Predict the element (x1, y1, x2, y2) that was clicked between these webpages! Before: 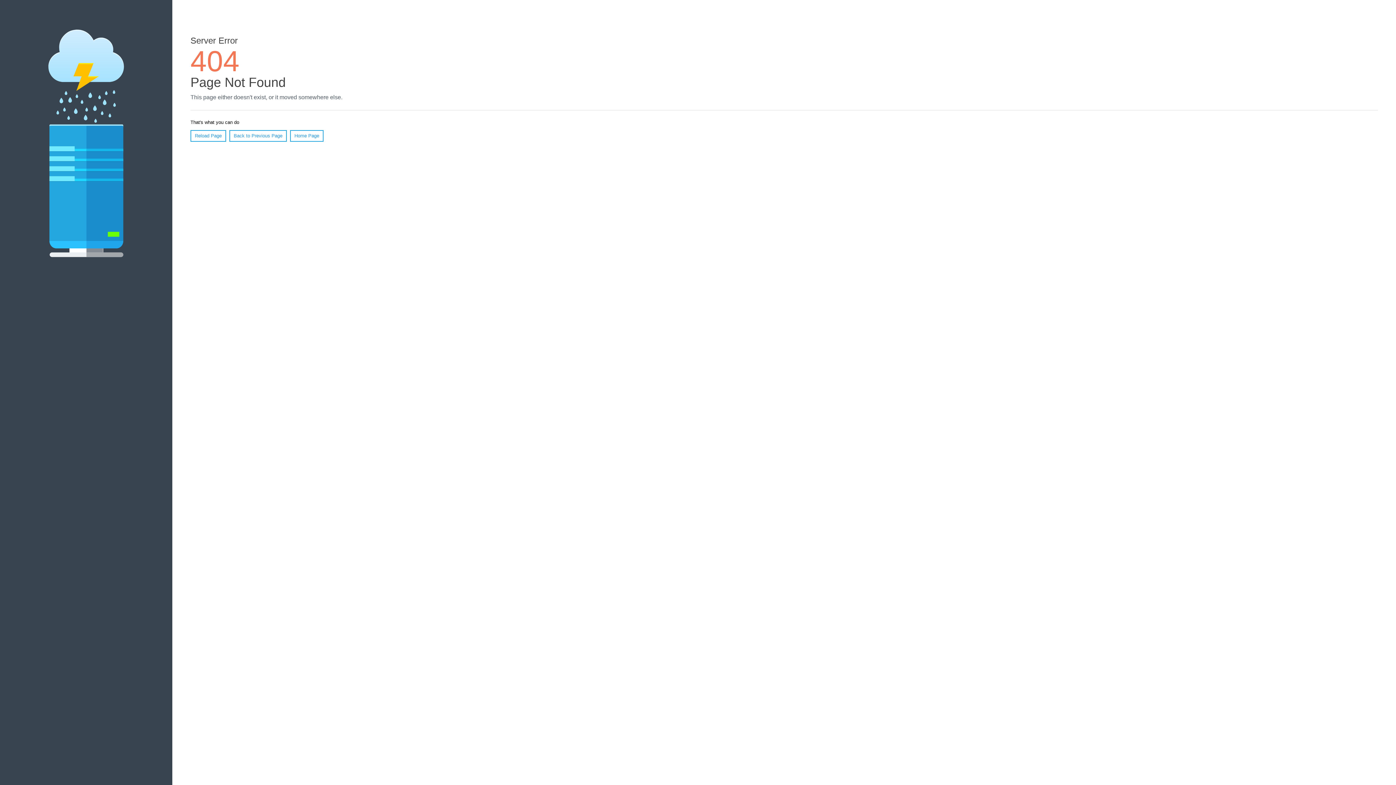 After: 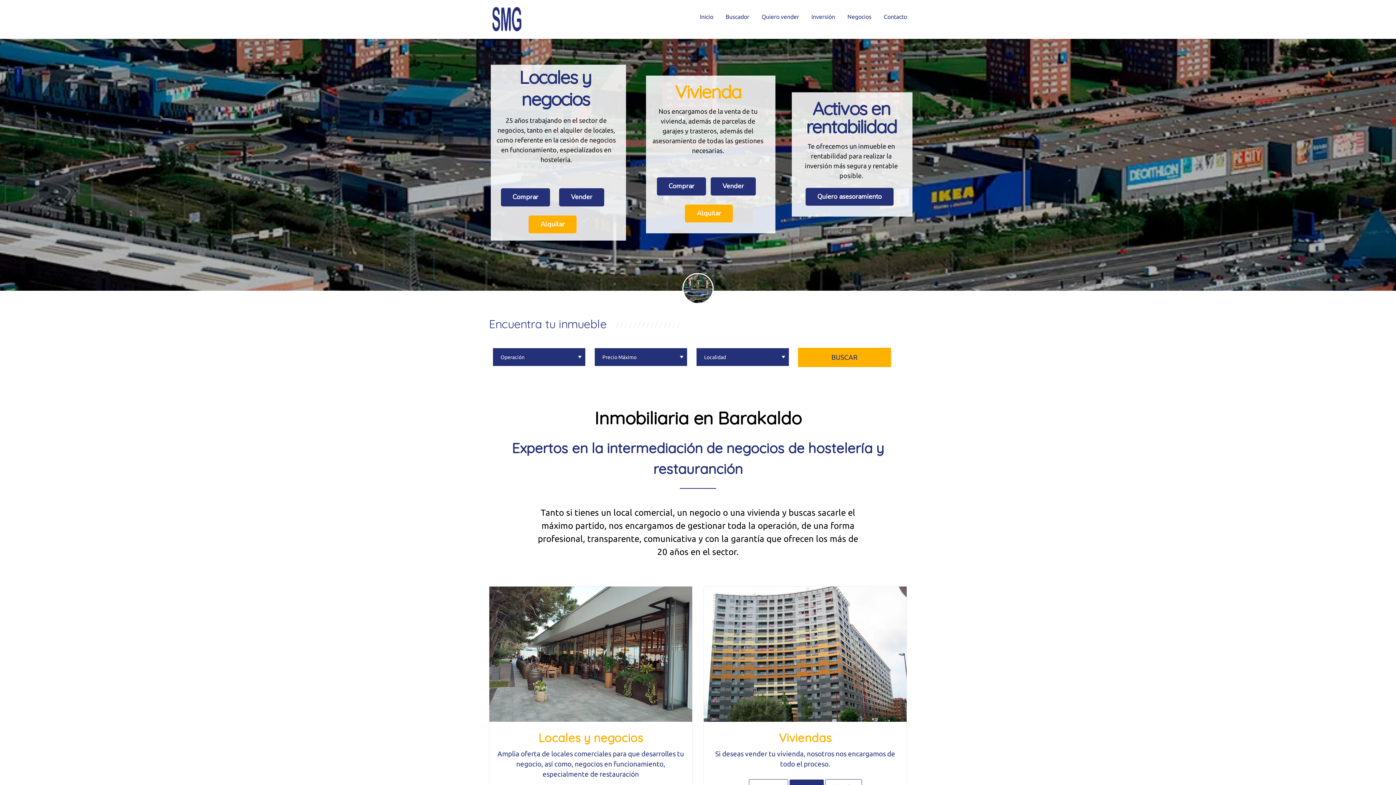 Action: label: Home Page bbox: (290, 130, 323, 141)